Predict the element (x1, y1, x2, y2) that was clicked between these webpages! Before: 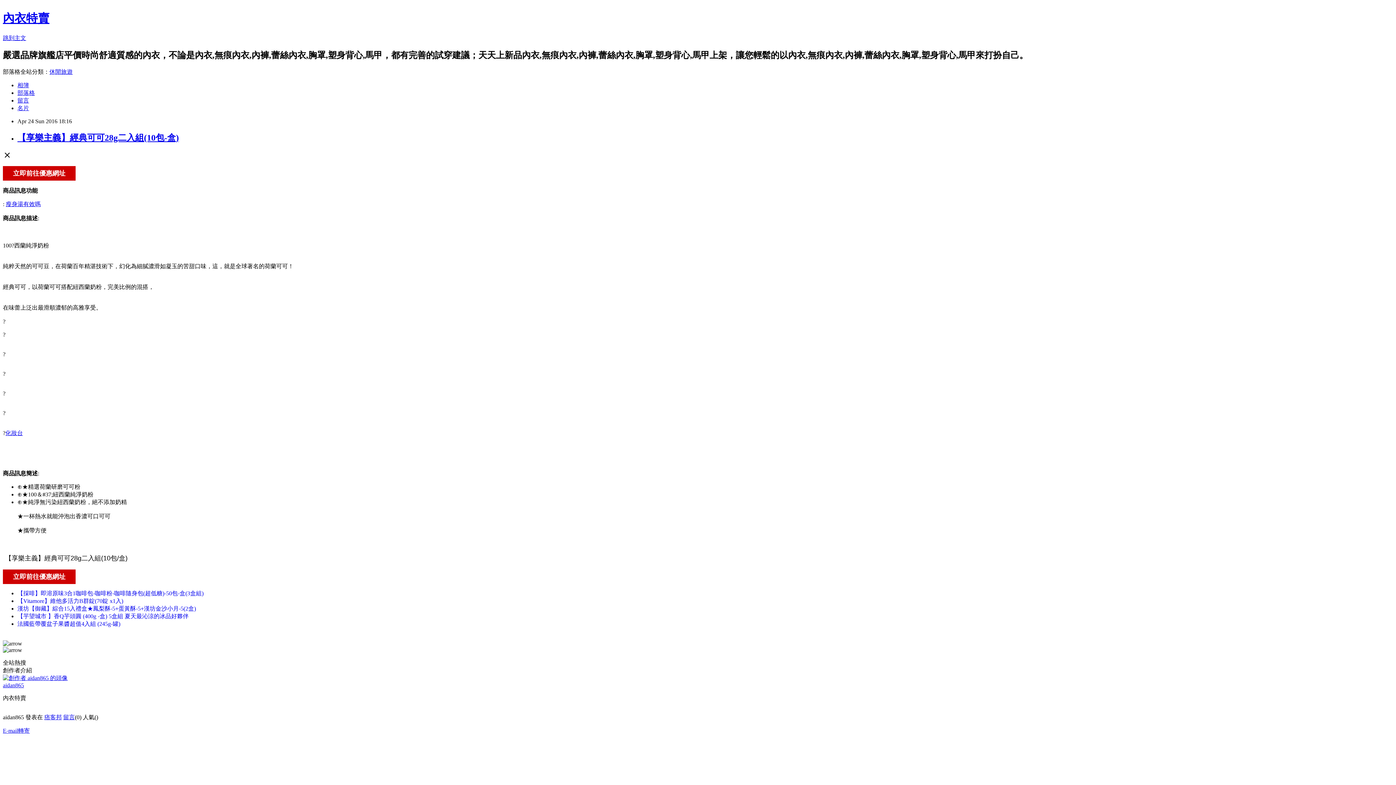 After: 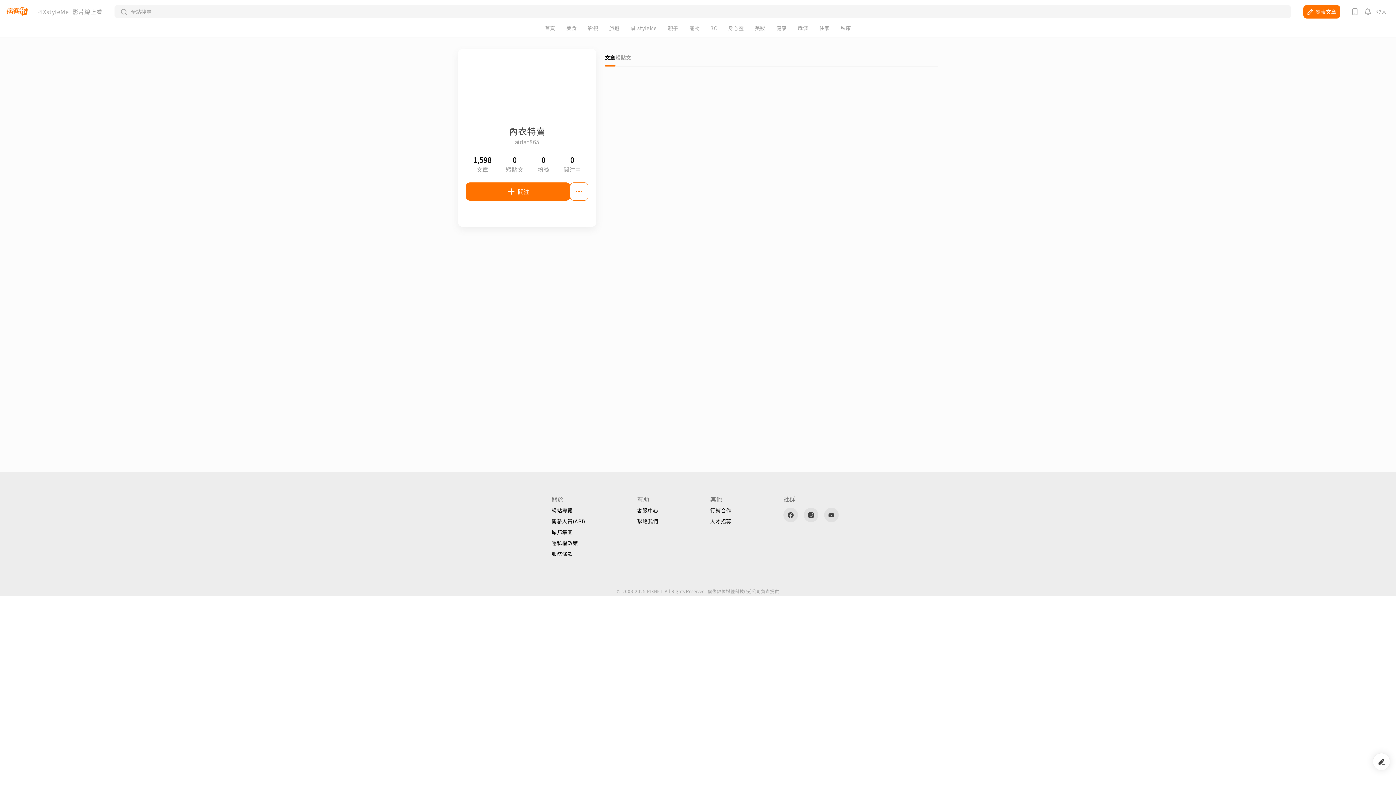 Action: bbox: (17, 104, 29, 111) label: 名片